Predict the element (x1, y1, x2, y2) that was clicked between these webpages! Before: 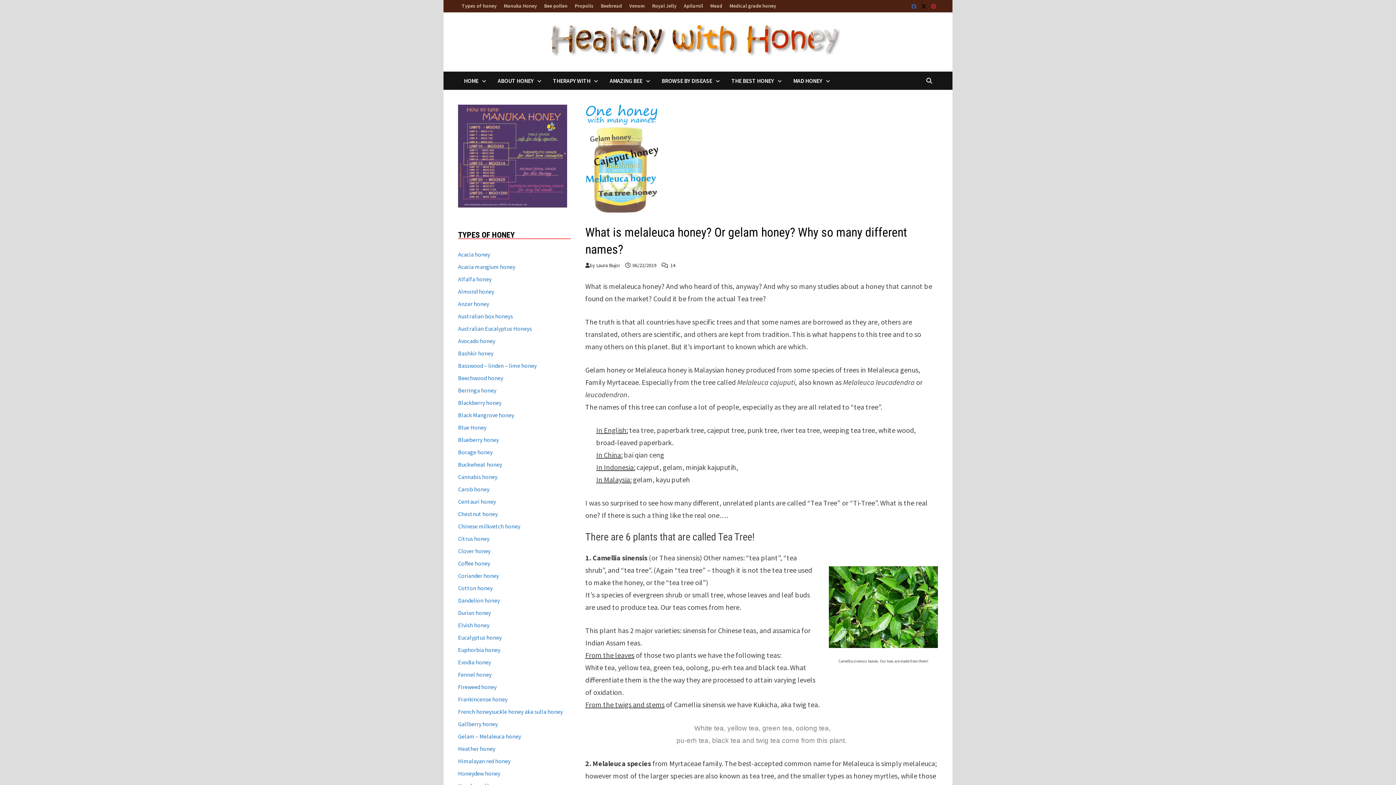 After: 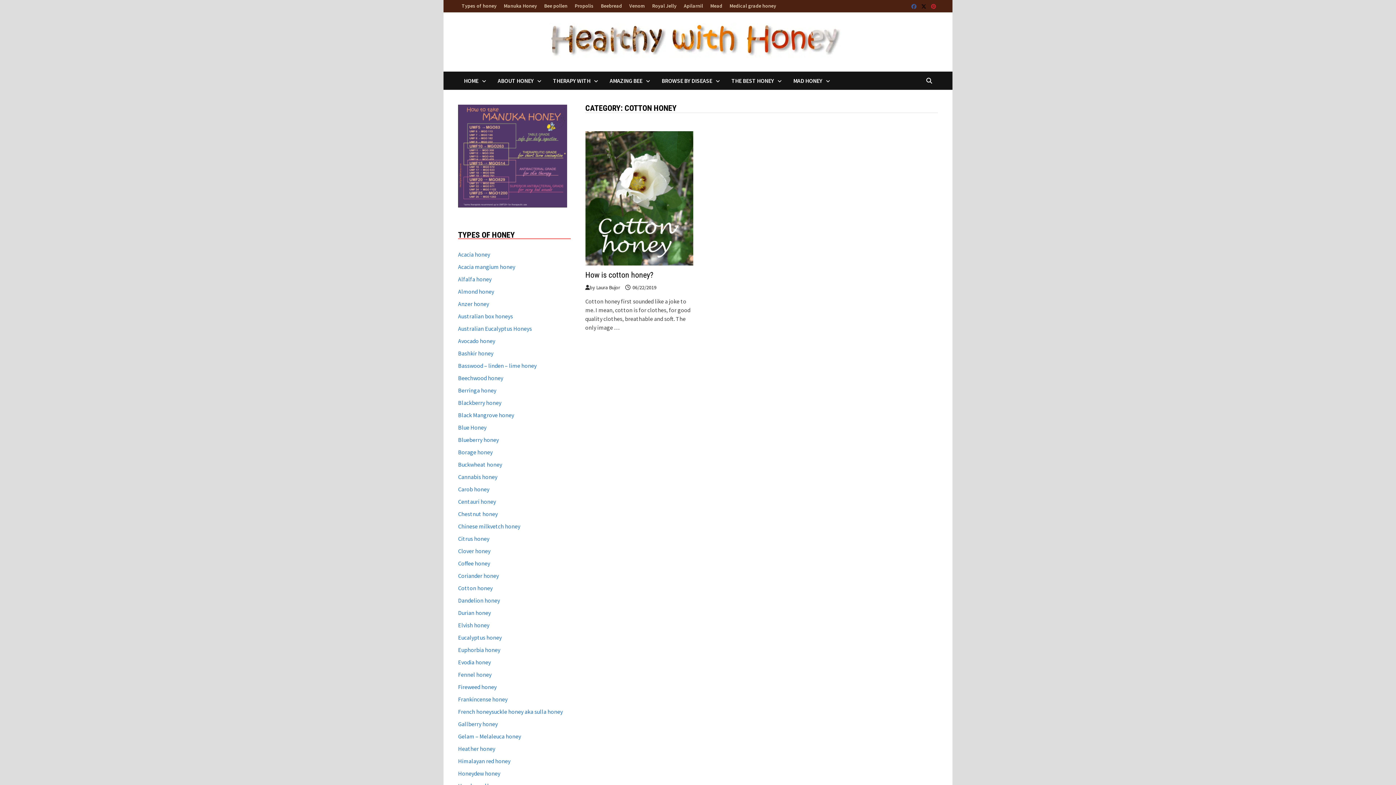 Action: bbox: (458, 584, 492, 592) label: Cotton honey